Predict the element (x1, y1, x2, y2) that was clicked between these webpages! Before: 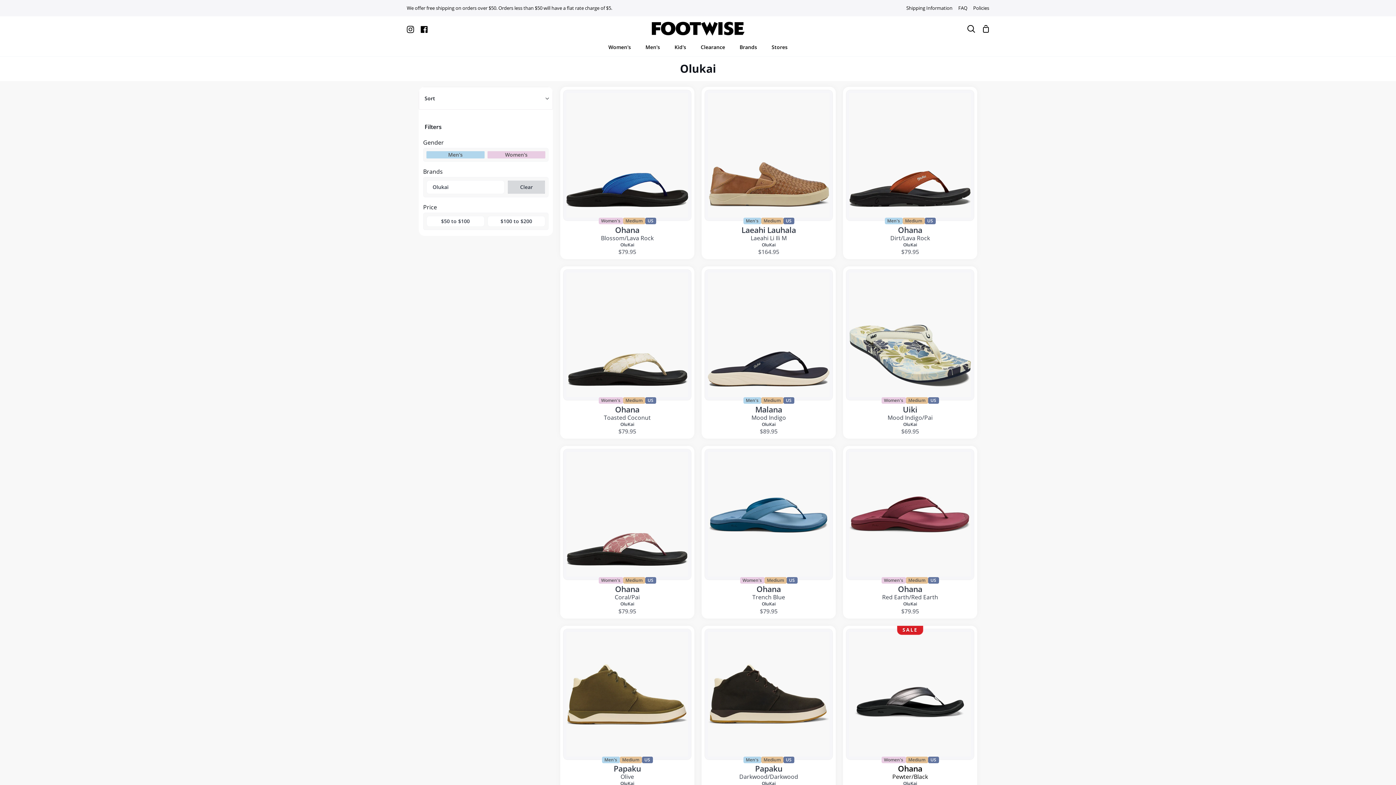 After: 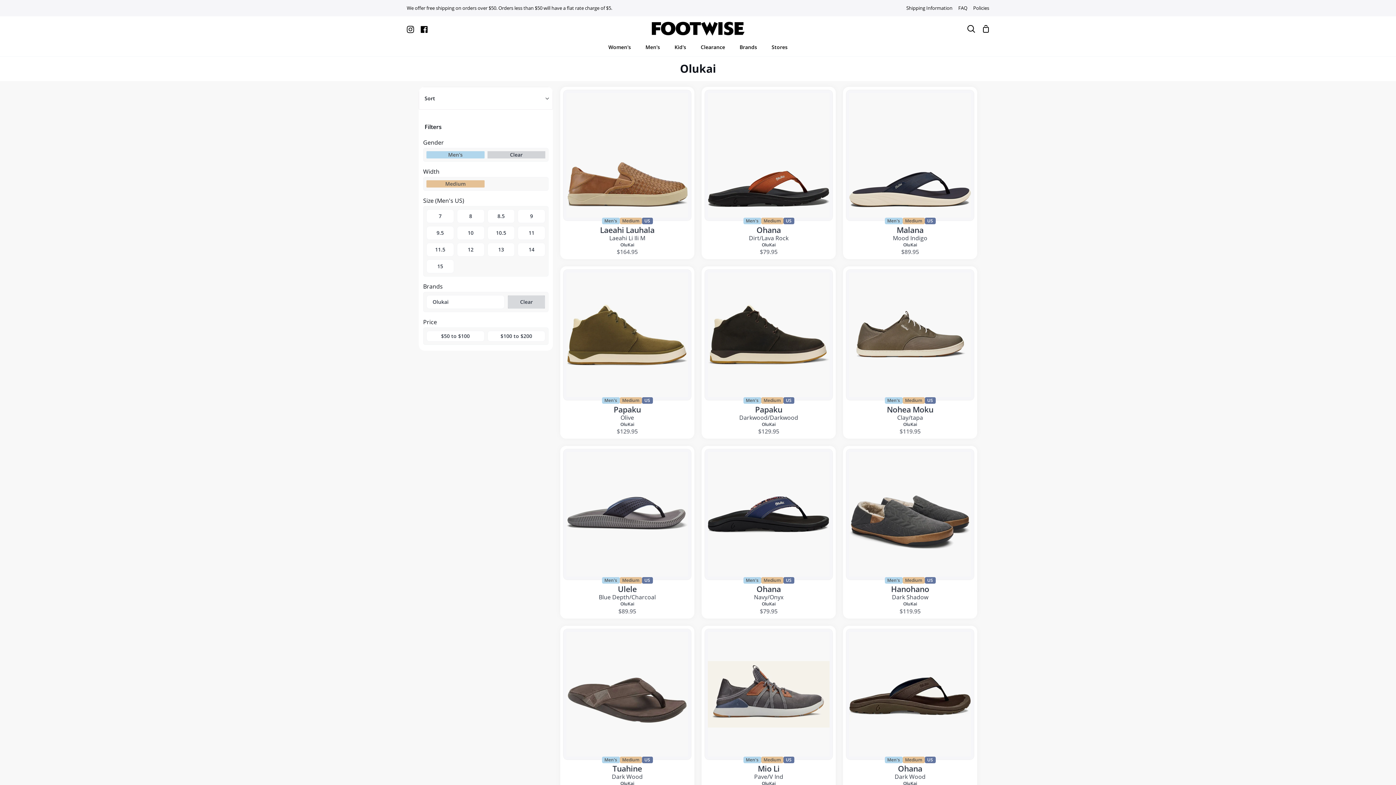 Action: bbox: (426, 151, 484, 158) label: Men's